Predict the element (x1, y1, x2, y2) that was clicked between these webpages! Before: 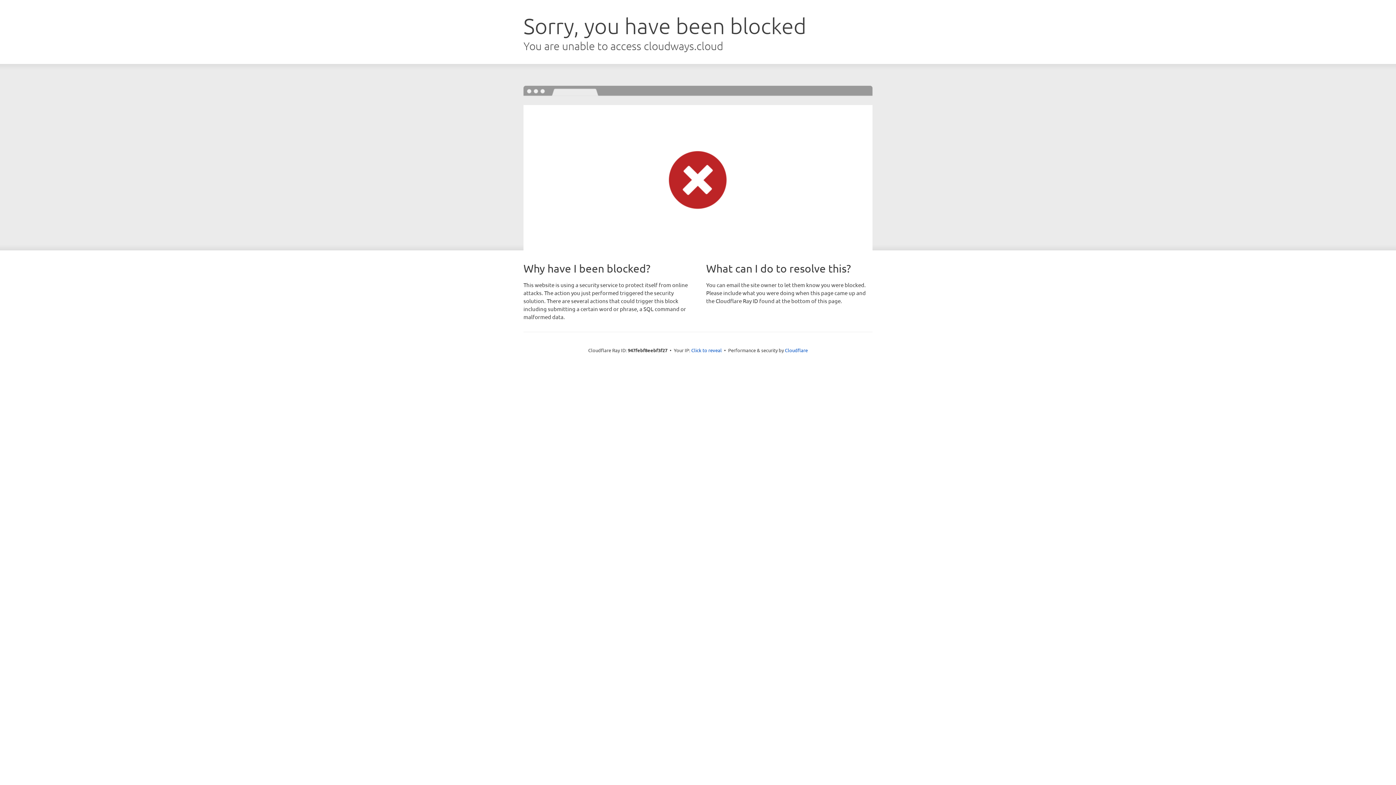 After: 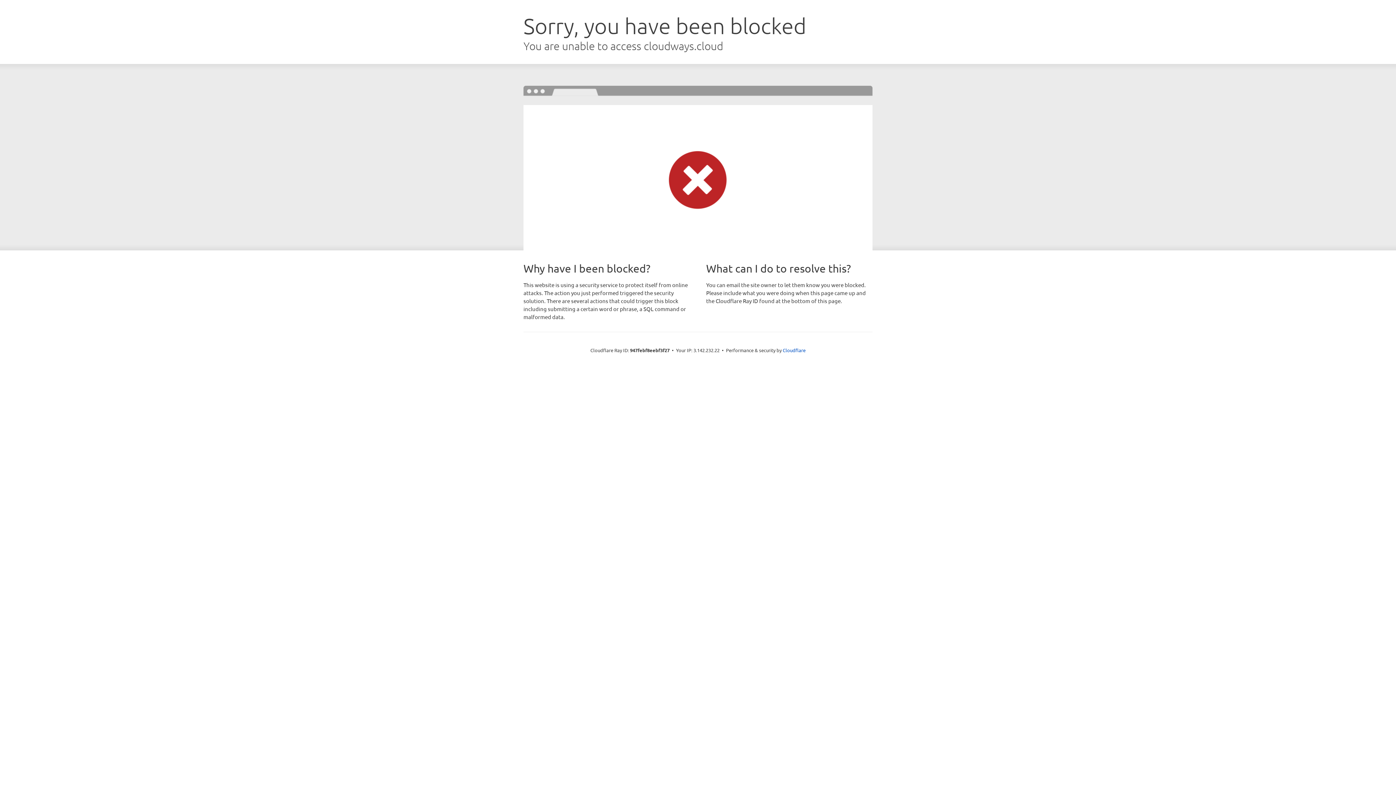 Action: bbox: (691, 346, 722, 353) label: Click to reveal